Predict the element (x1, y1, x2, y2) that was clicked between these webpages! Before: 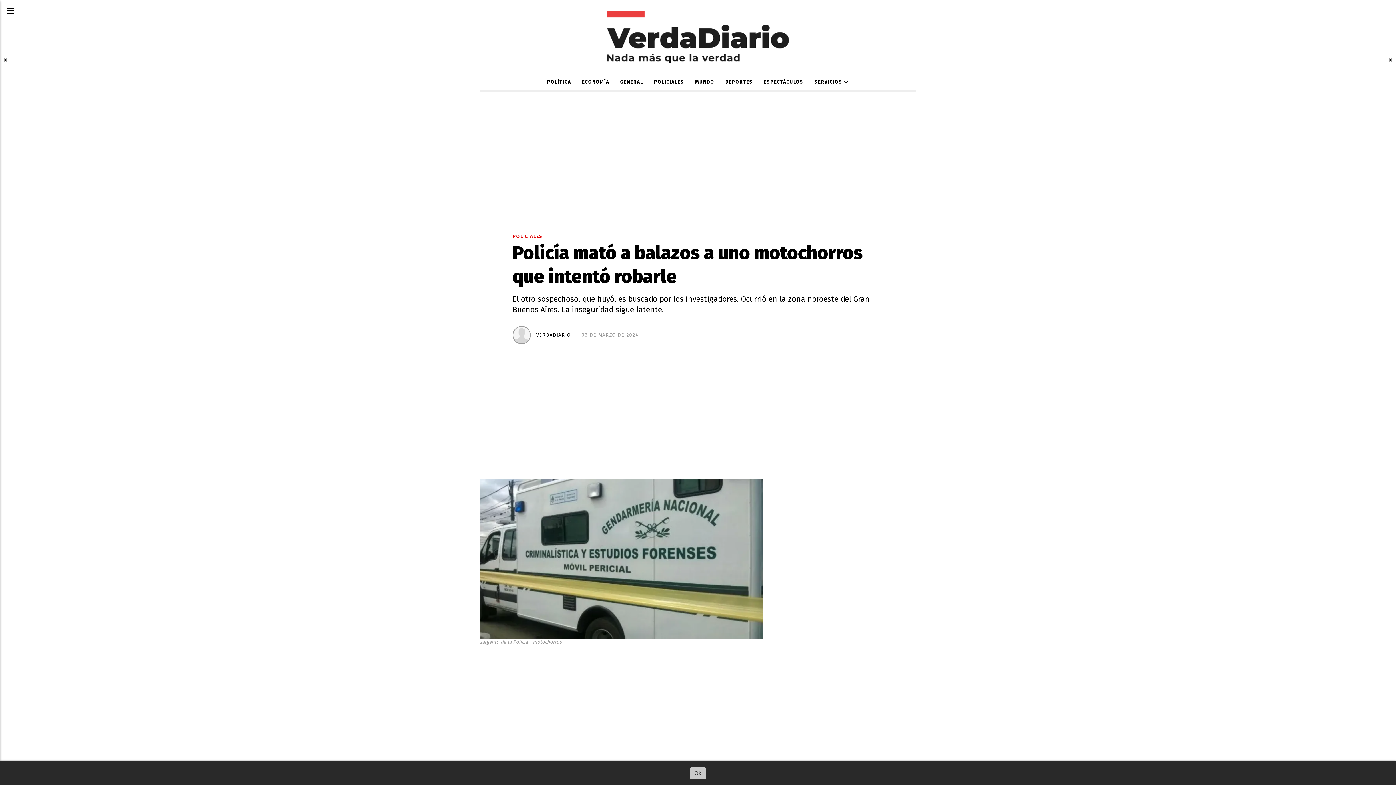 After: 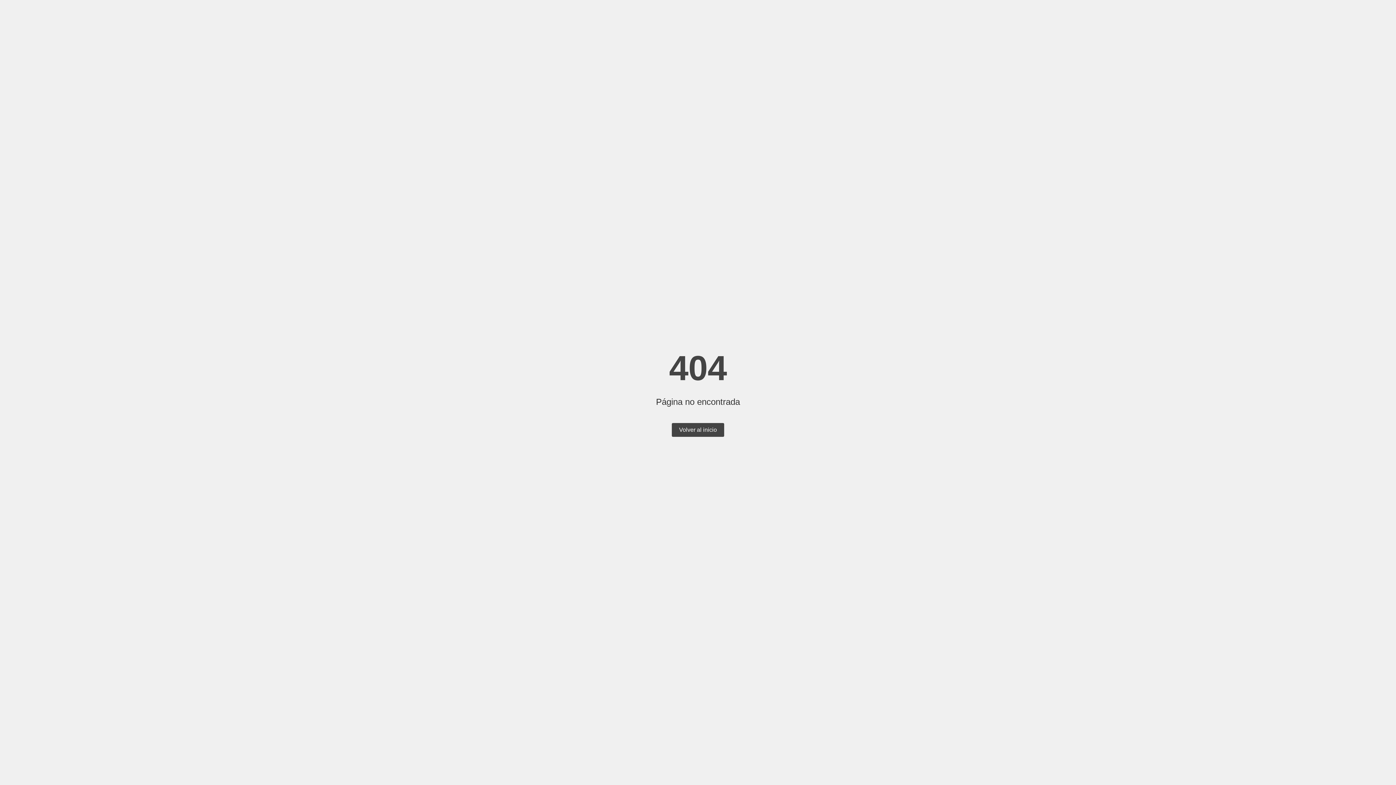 Action: label: SERVICIOS  bbox: (809, 74, 854, 90)